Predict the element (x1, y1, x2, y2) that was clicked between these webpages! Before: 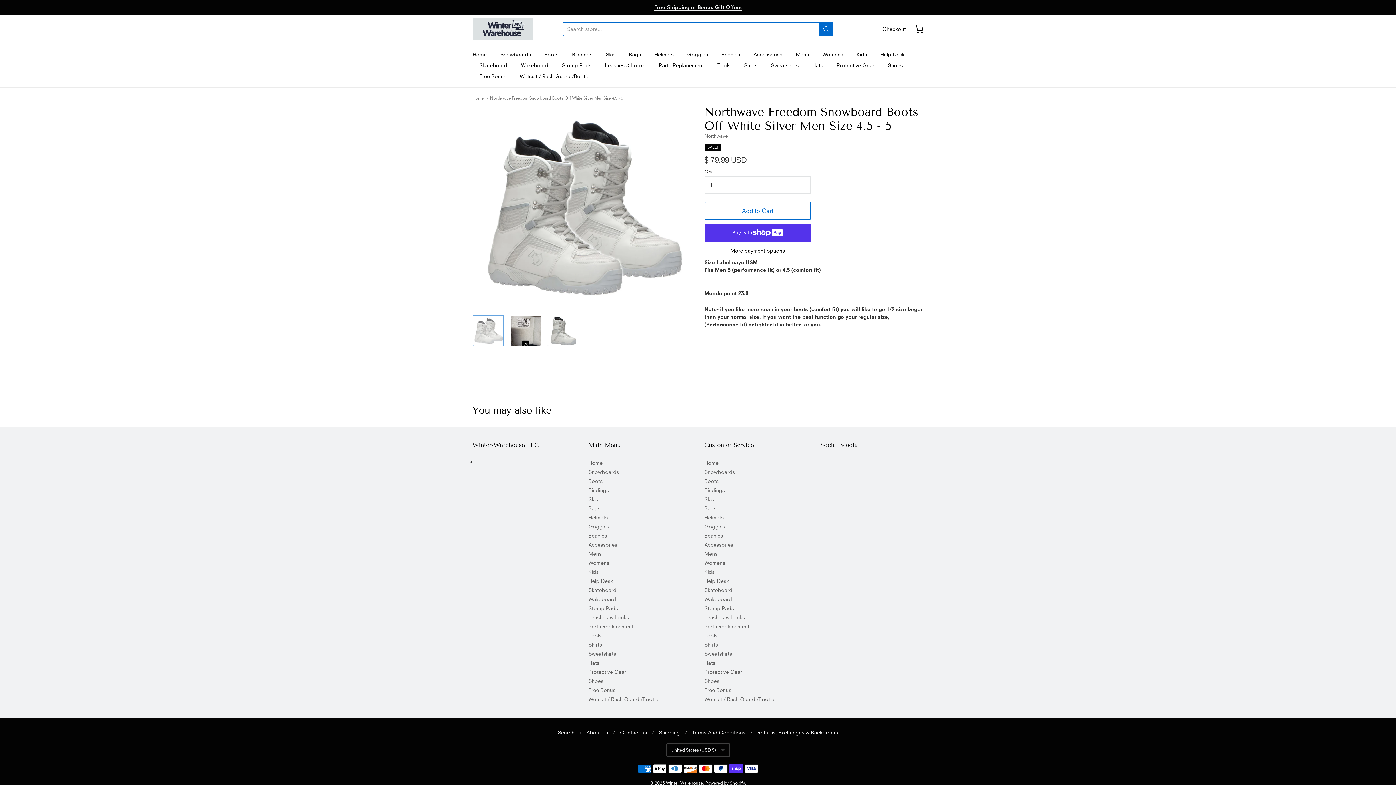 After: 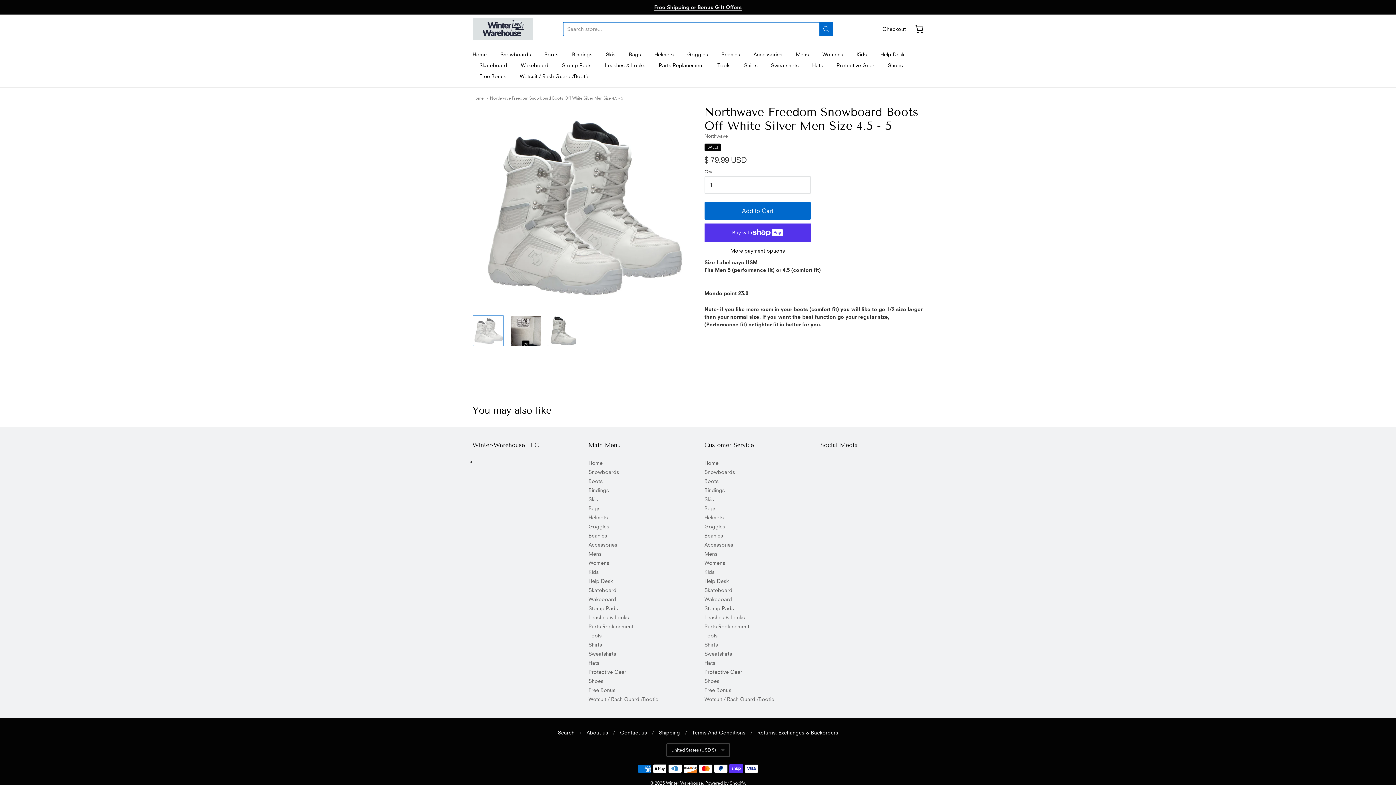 Action: bbox: (704, 201, 810, 219) label: Sold Out